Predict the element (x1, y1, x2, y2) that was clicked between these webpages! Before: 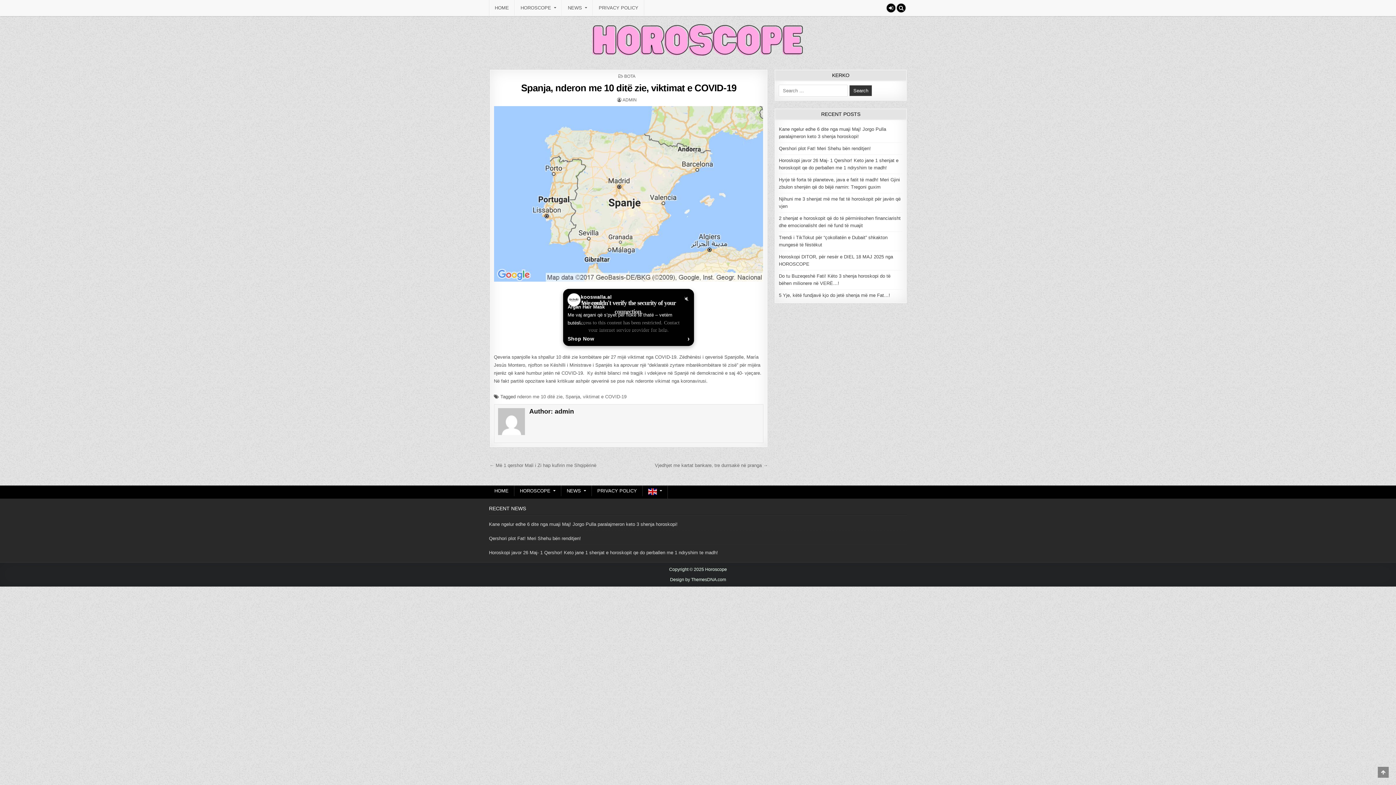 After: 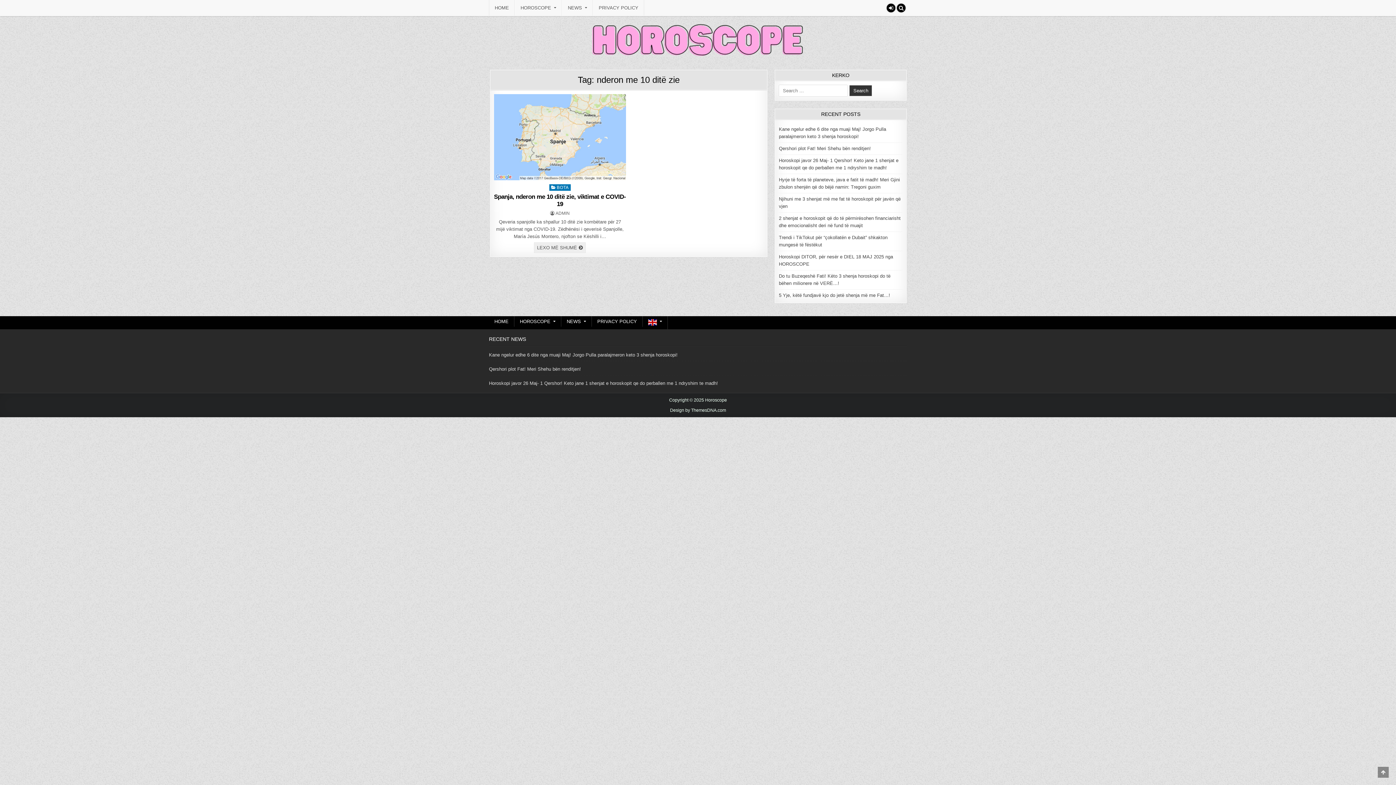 Action: label: nderon me 10 ditë zie bbox: (517, 394, 562, 399)